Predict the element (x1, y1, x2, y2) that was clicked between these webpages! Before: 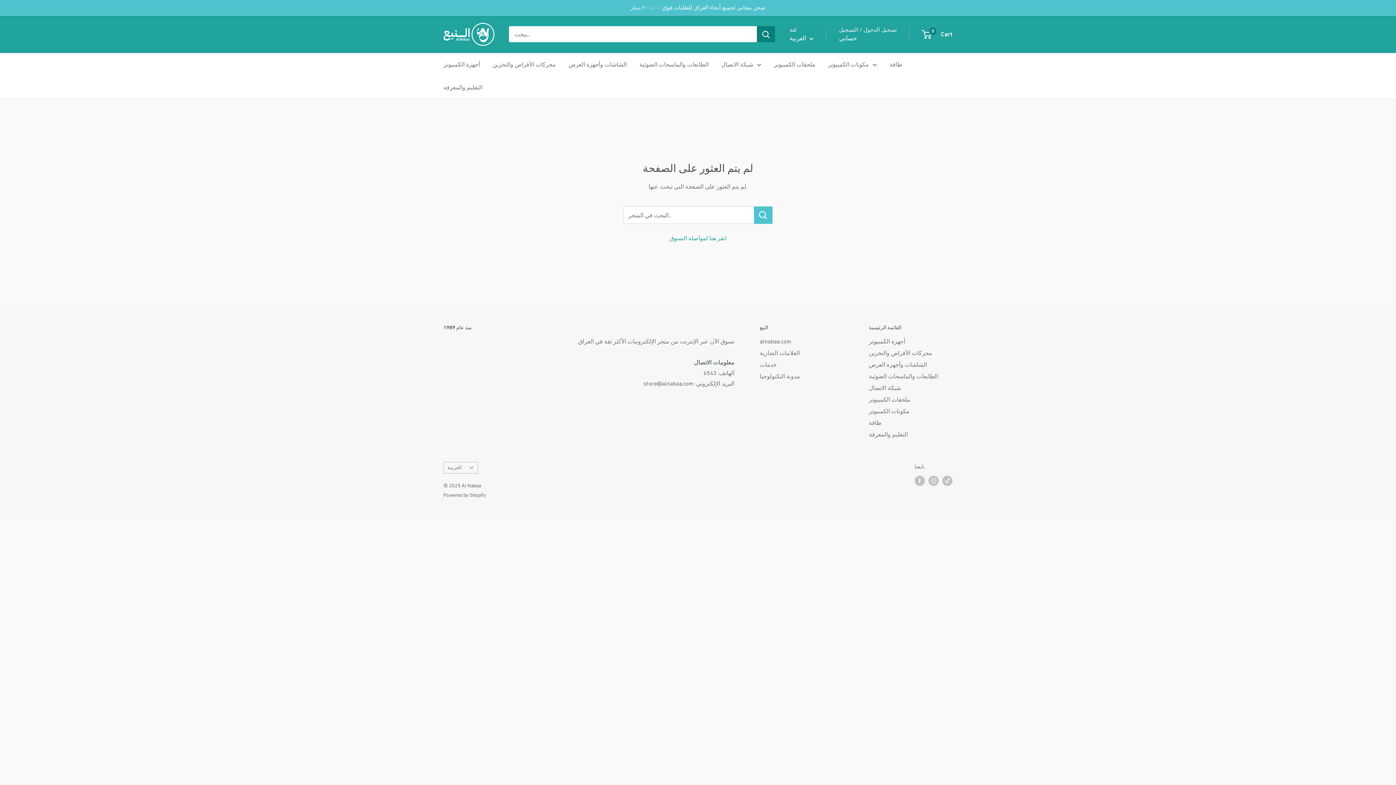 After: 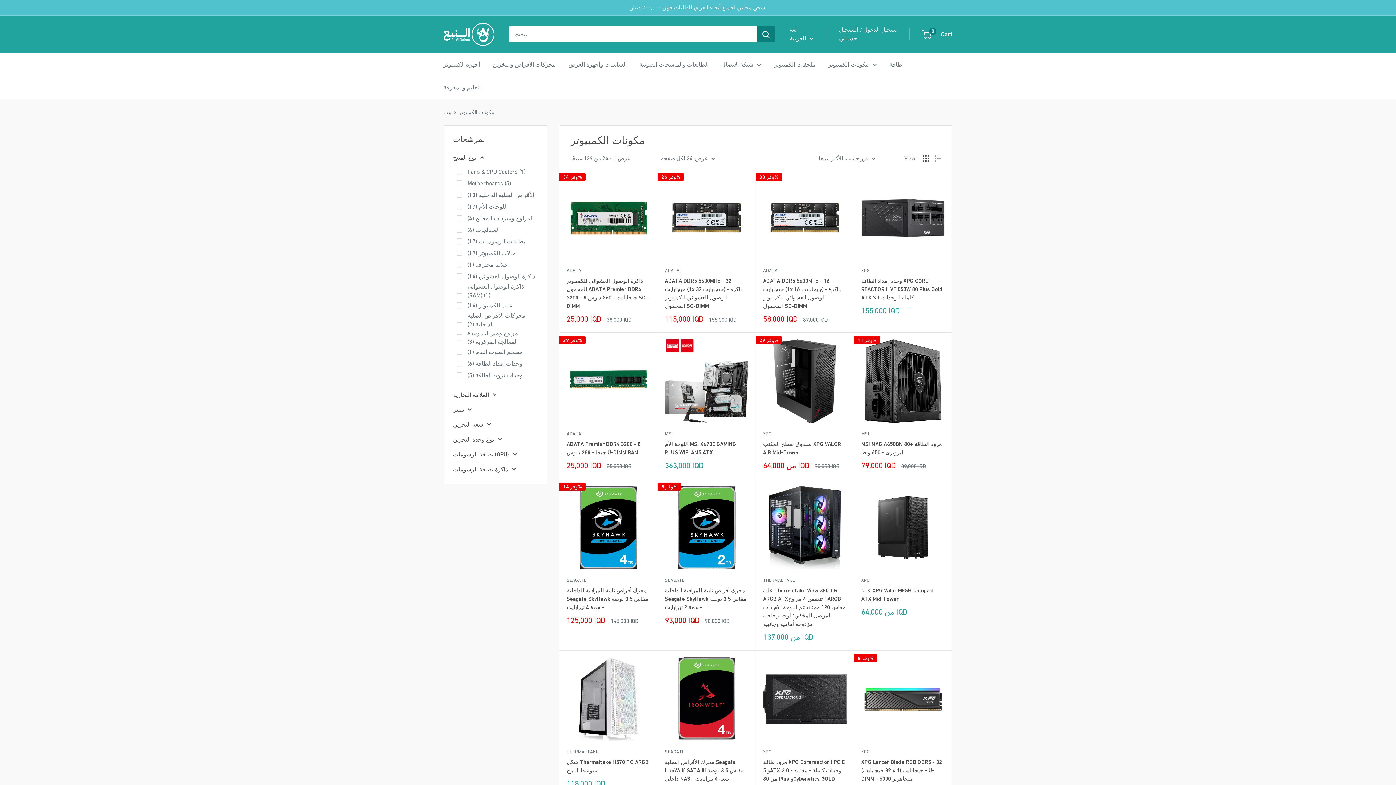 Action: label: مكونات الكمبيوتر bbox: (828, 59, 877, 69)